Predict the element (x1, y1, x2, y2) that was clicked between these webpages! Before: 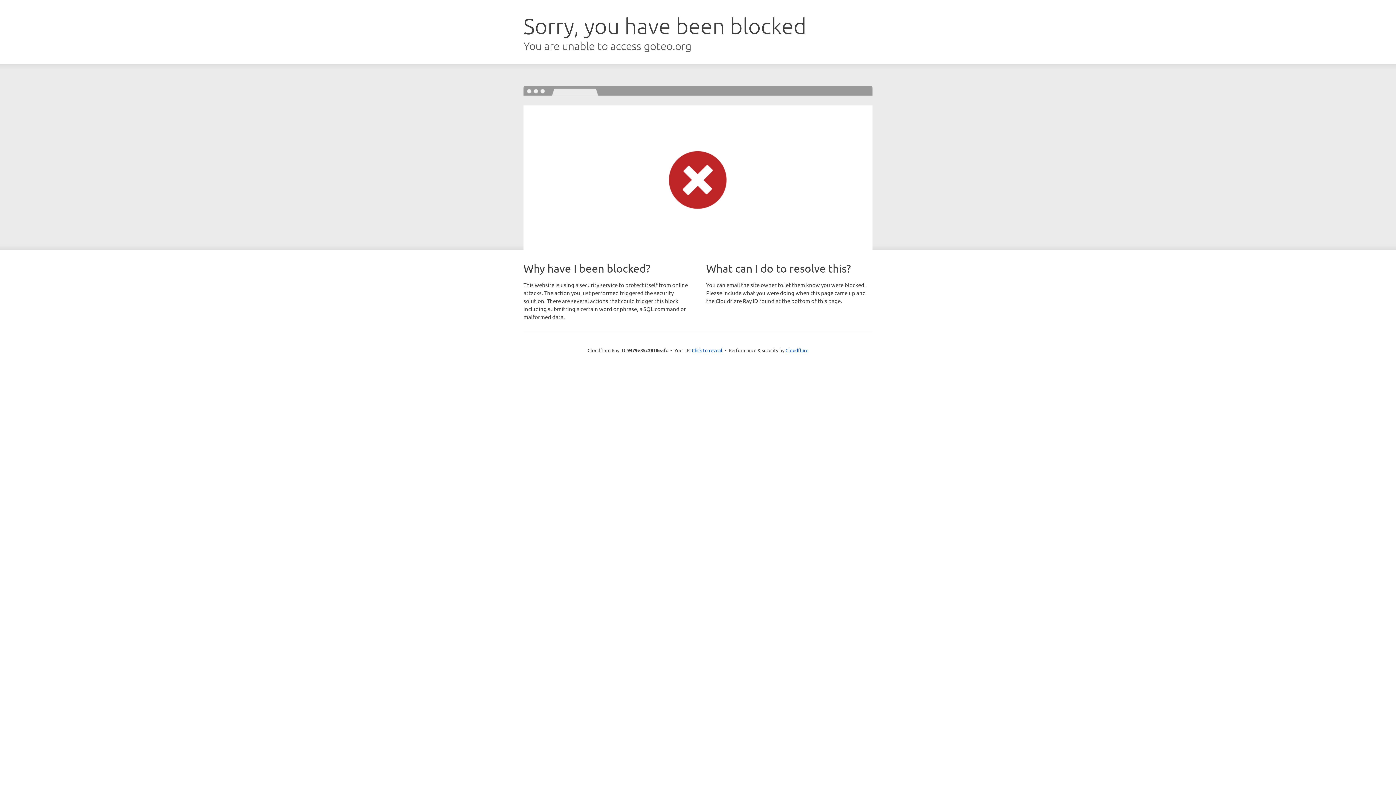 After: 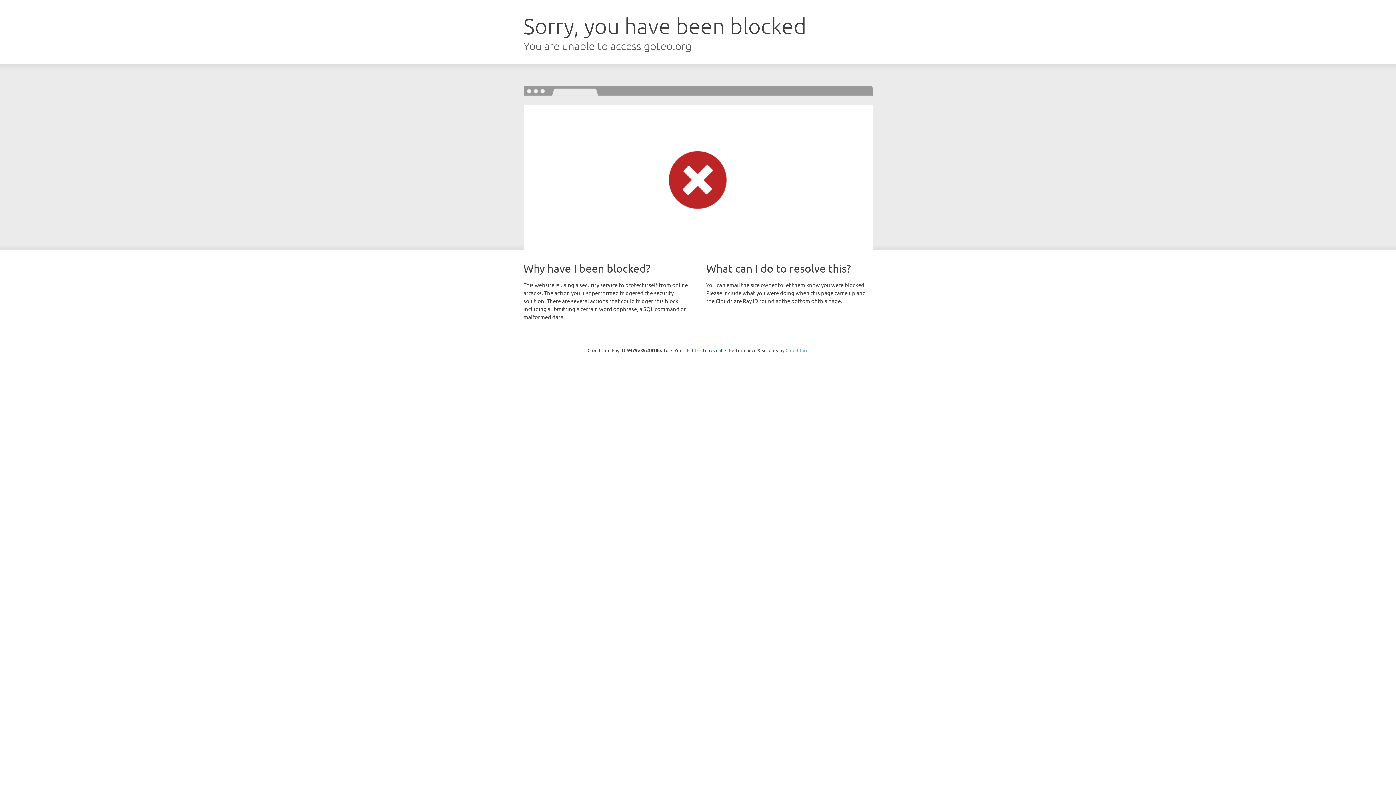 Action: label: Cloudflare bbox: (785, 347, 808, 353)